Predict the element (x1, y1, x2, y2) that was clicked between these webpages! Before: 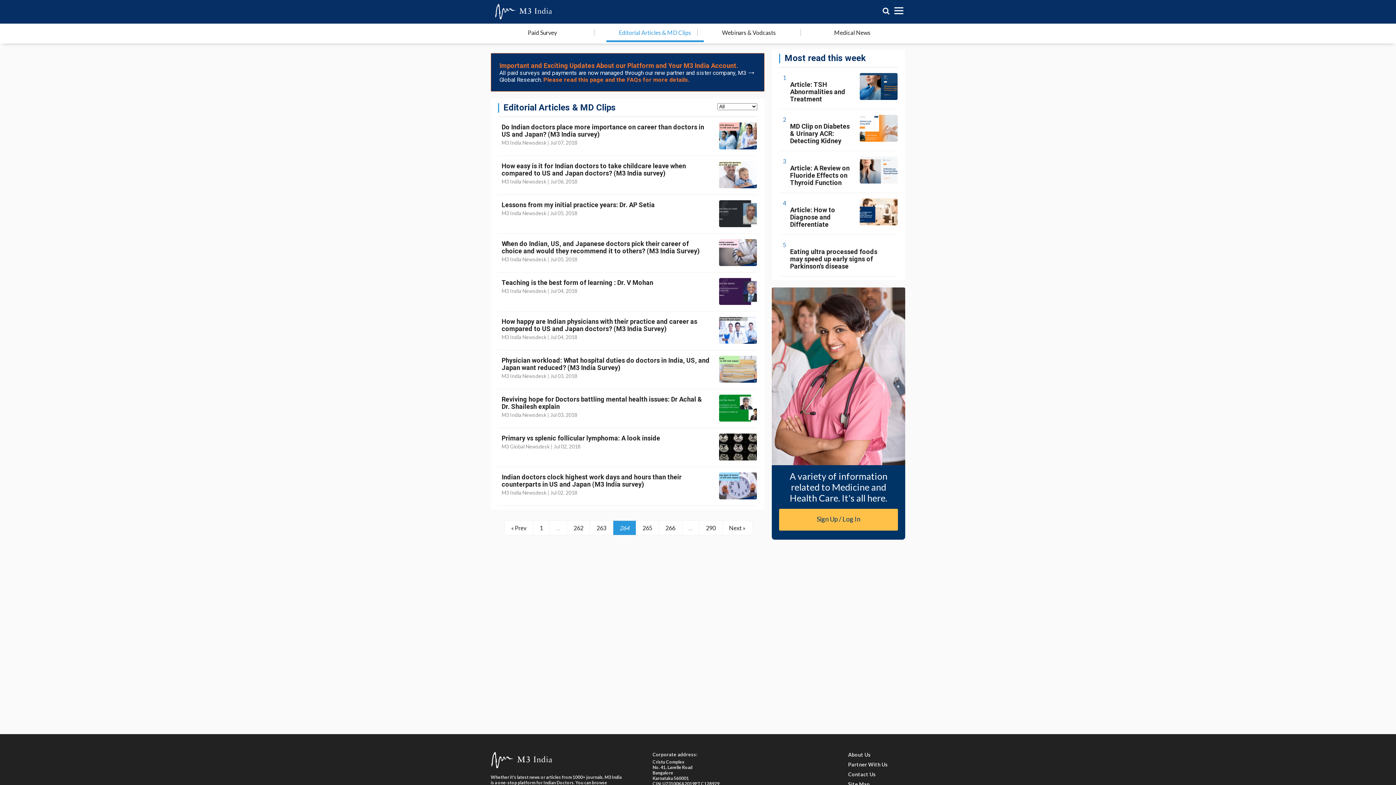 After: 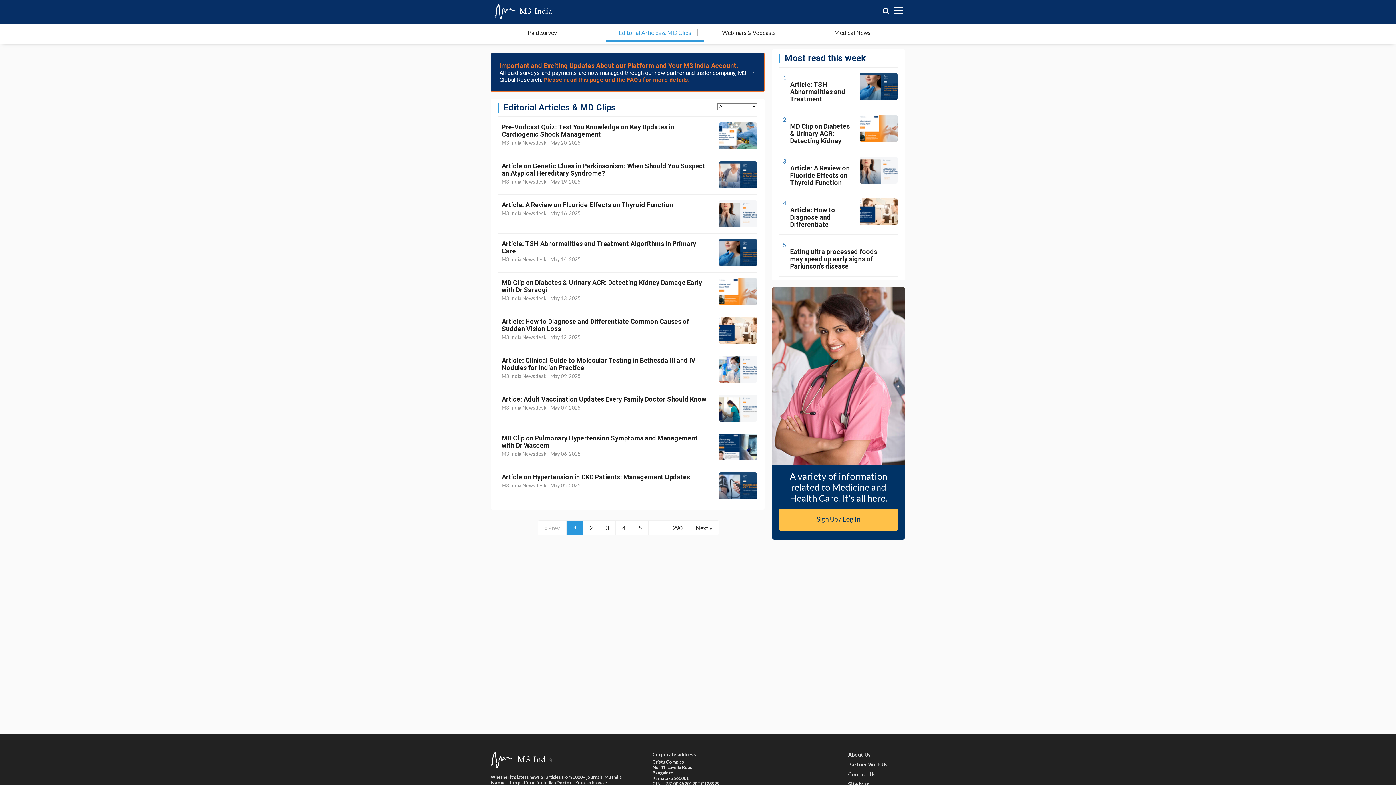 Action: bbox: (533, 520, 549, 535) label: 1